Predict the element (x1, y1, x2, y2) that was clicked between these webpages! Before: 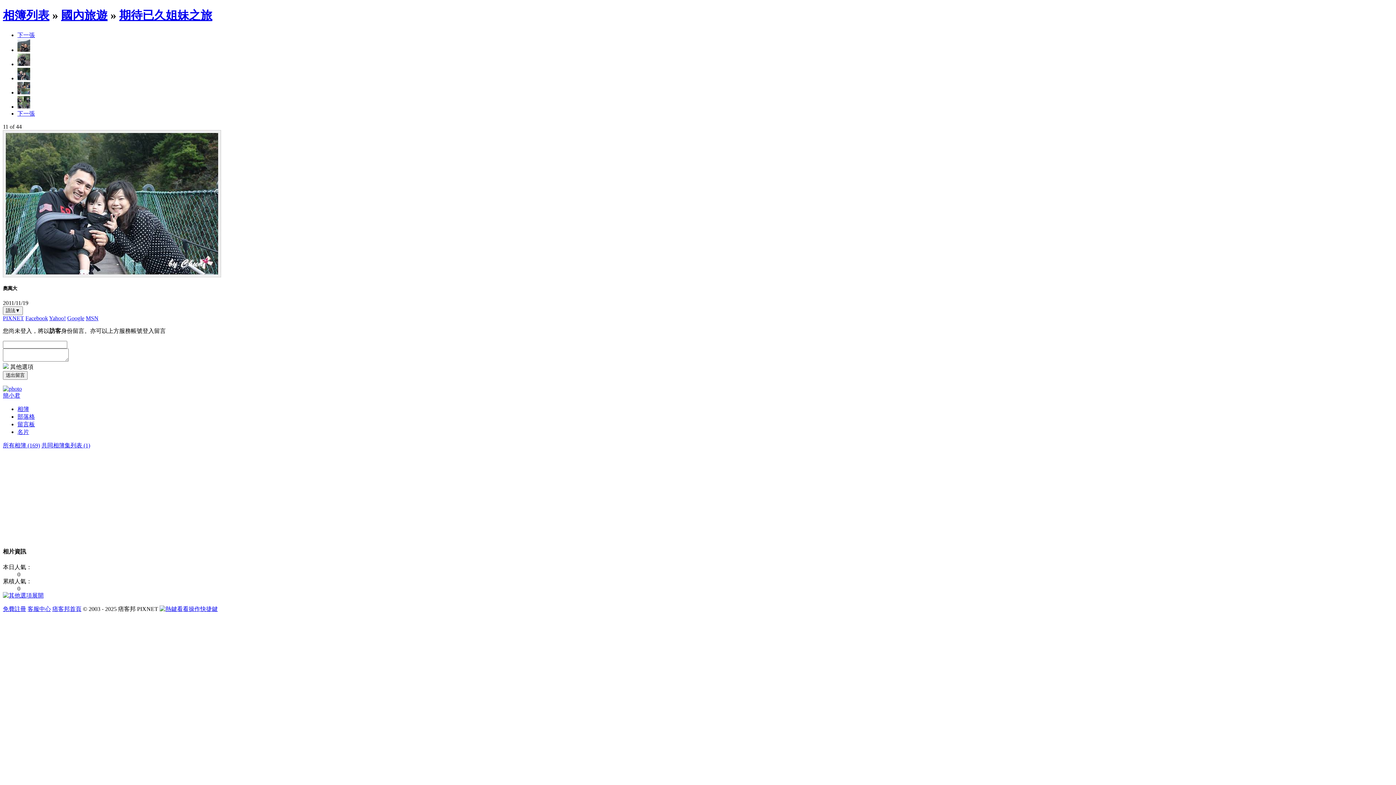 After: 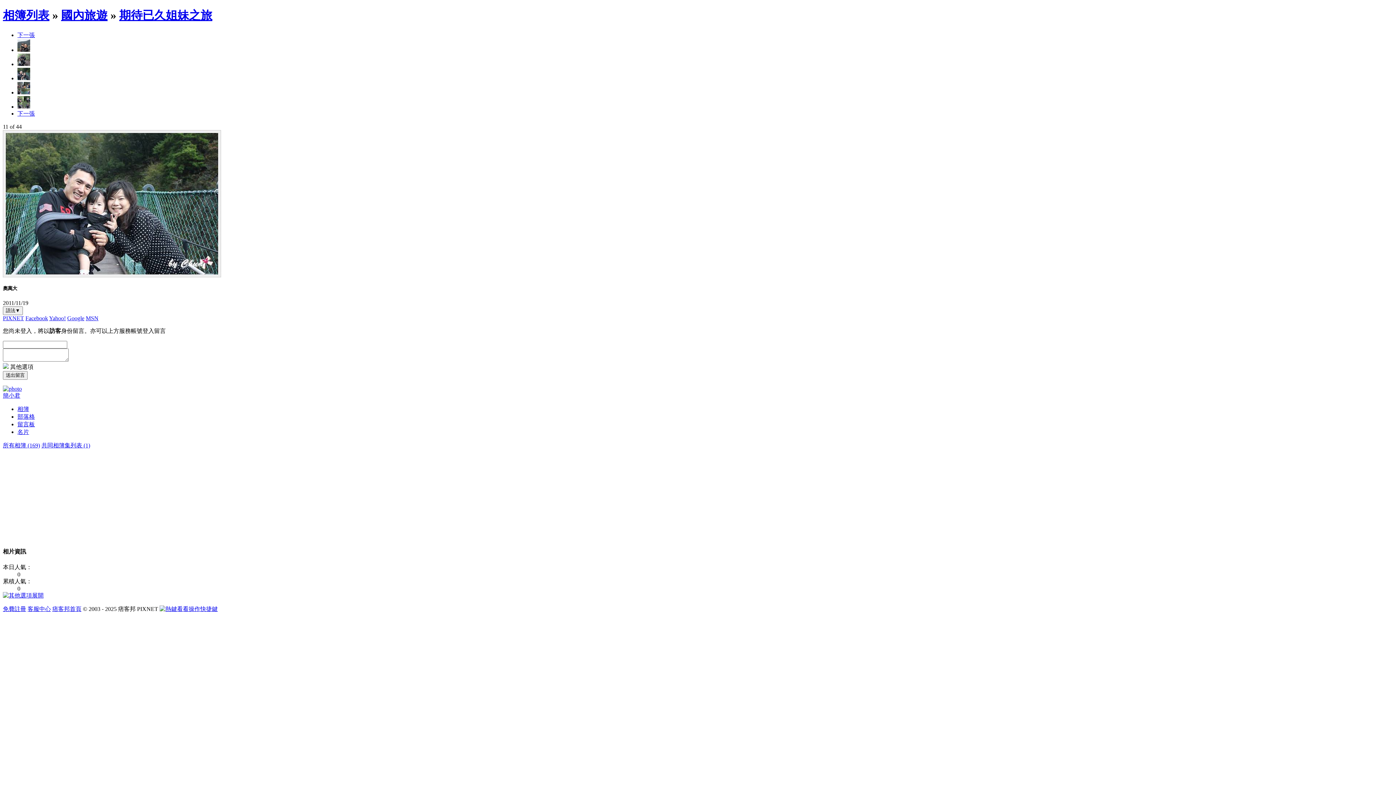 Action: bbox: (85, 315, 98, 321) label: MSN